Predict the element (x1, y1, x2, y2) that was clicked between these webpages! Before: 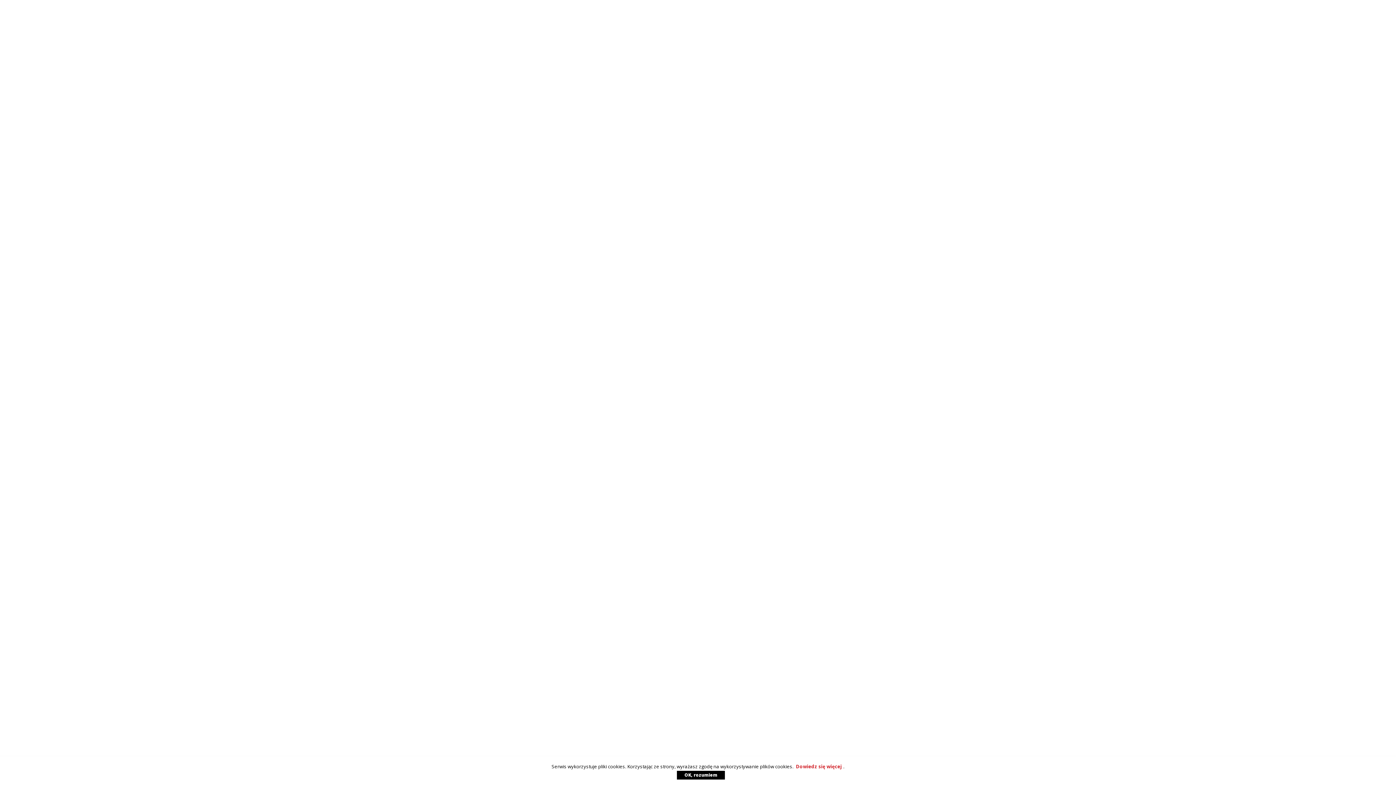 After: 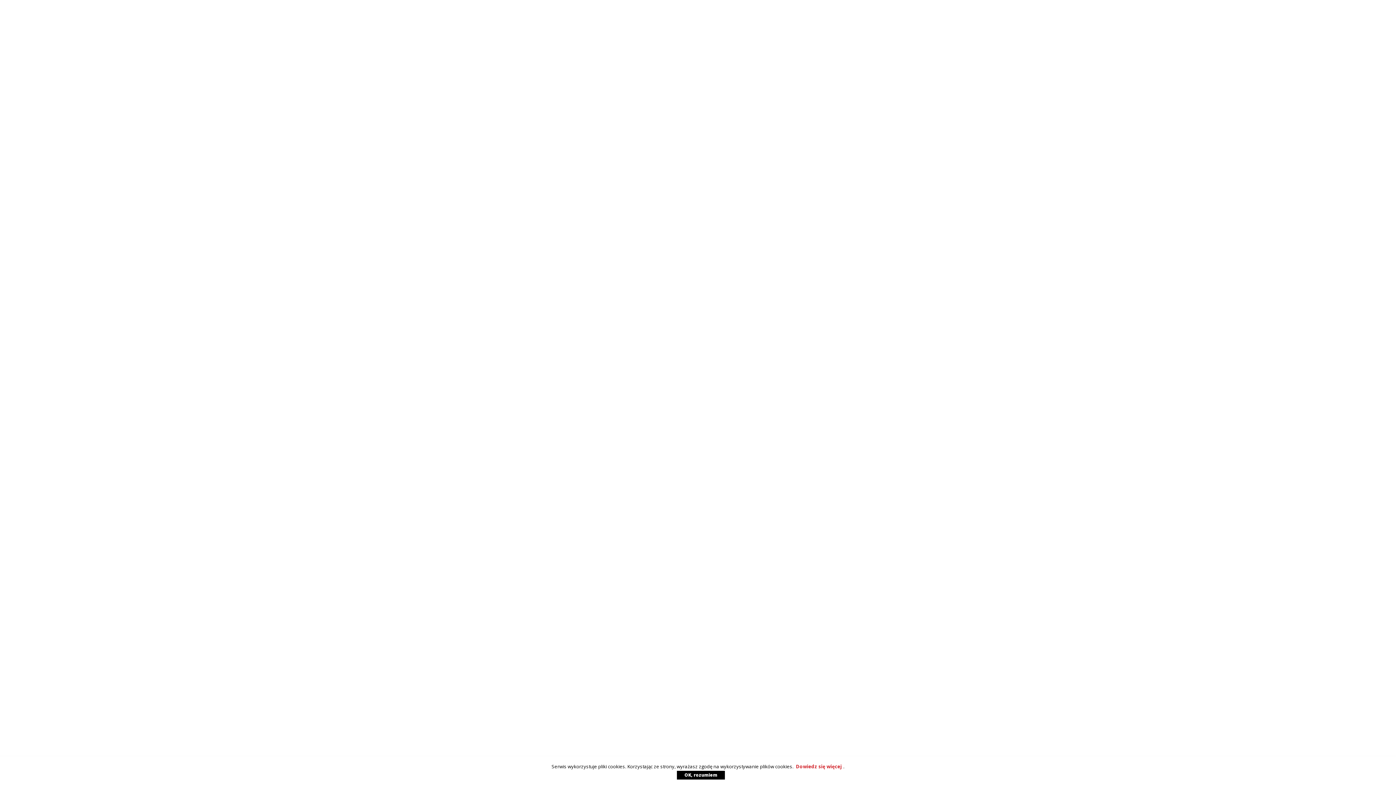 Action: label: Dowiedz się więcej bbox: (794, 763, 843, 770)